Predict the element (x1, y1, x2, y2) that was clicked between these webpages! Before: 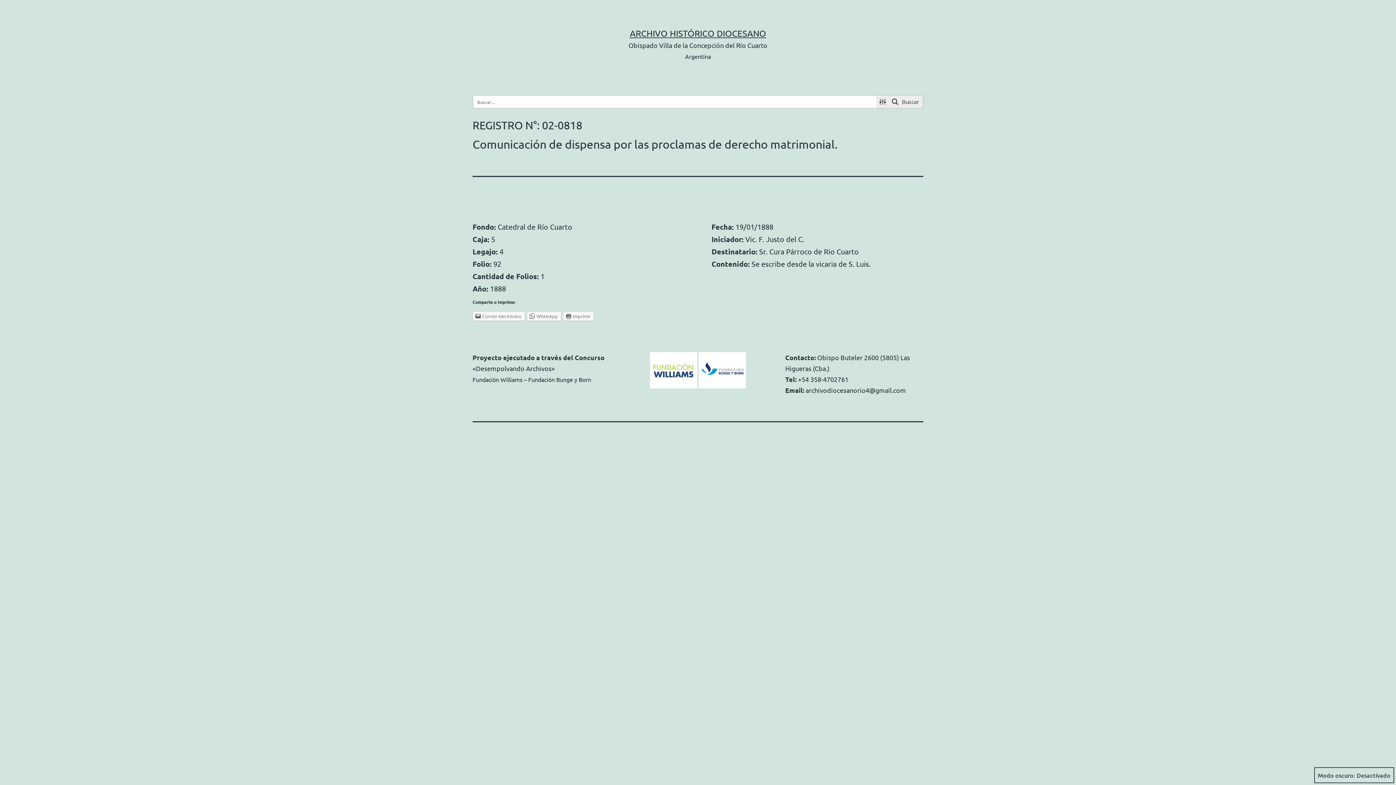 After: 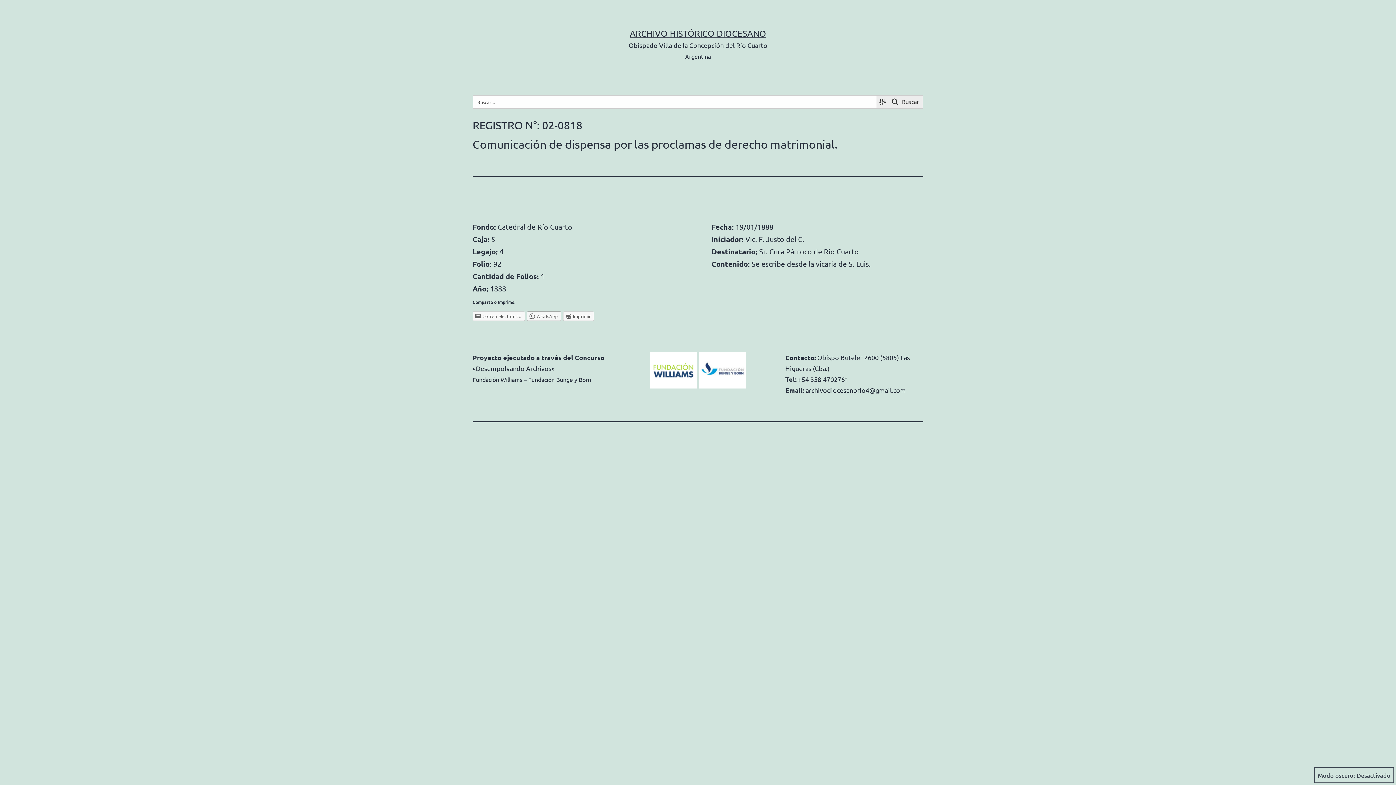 Action: bbox: (526, 311, 561, 321) label: WhatsApp